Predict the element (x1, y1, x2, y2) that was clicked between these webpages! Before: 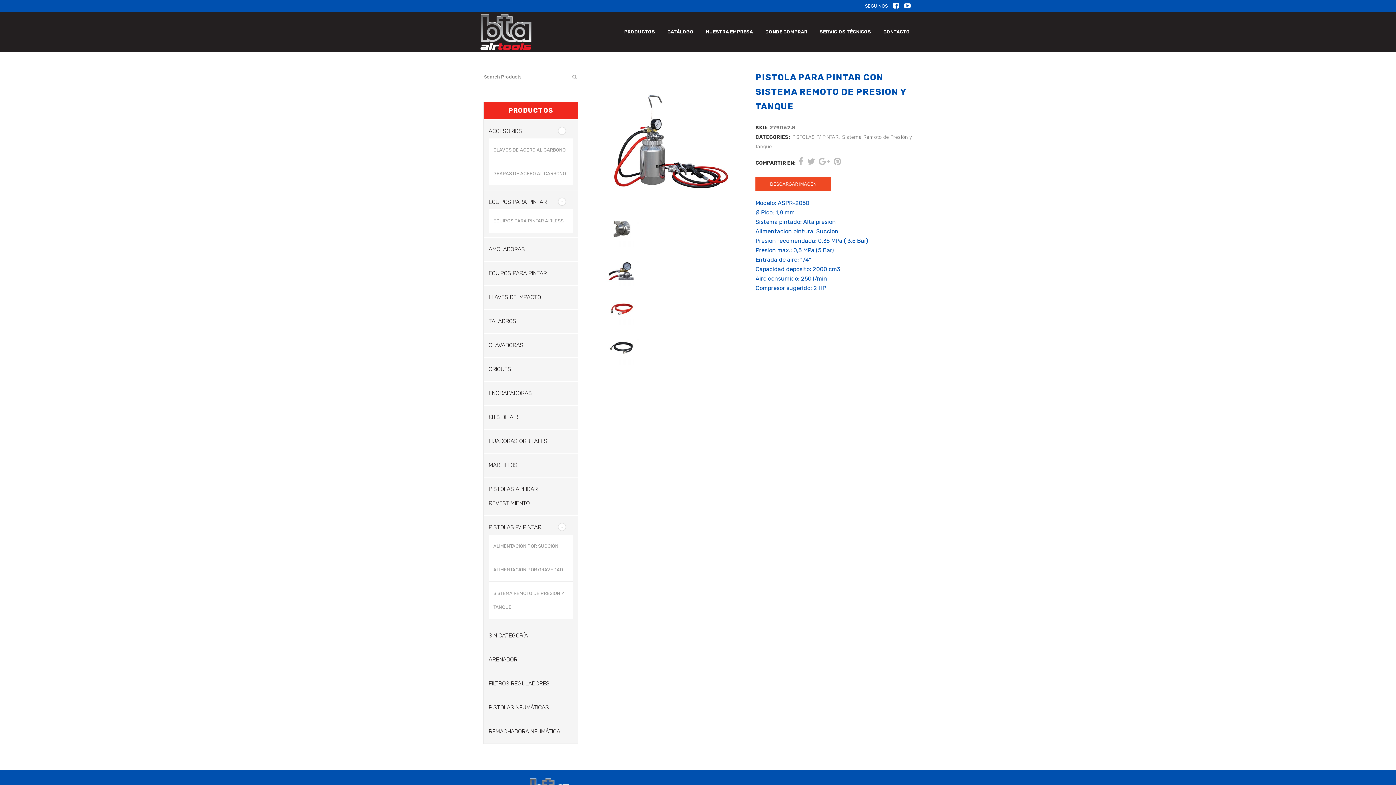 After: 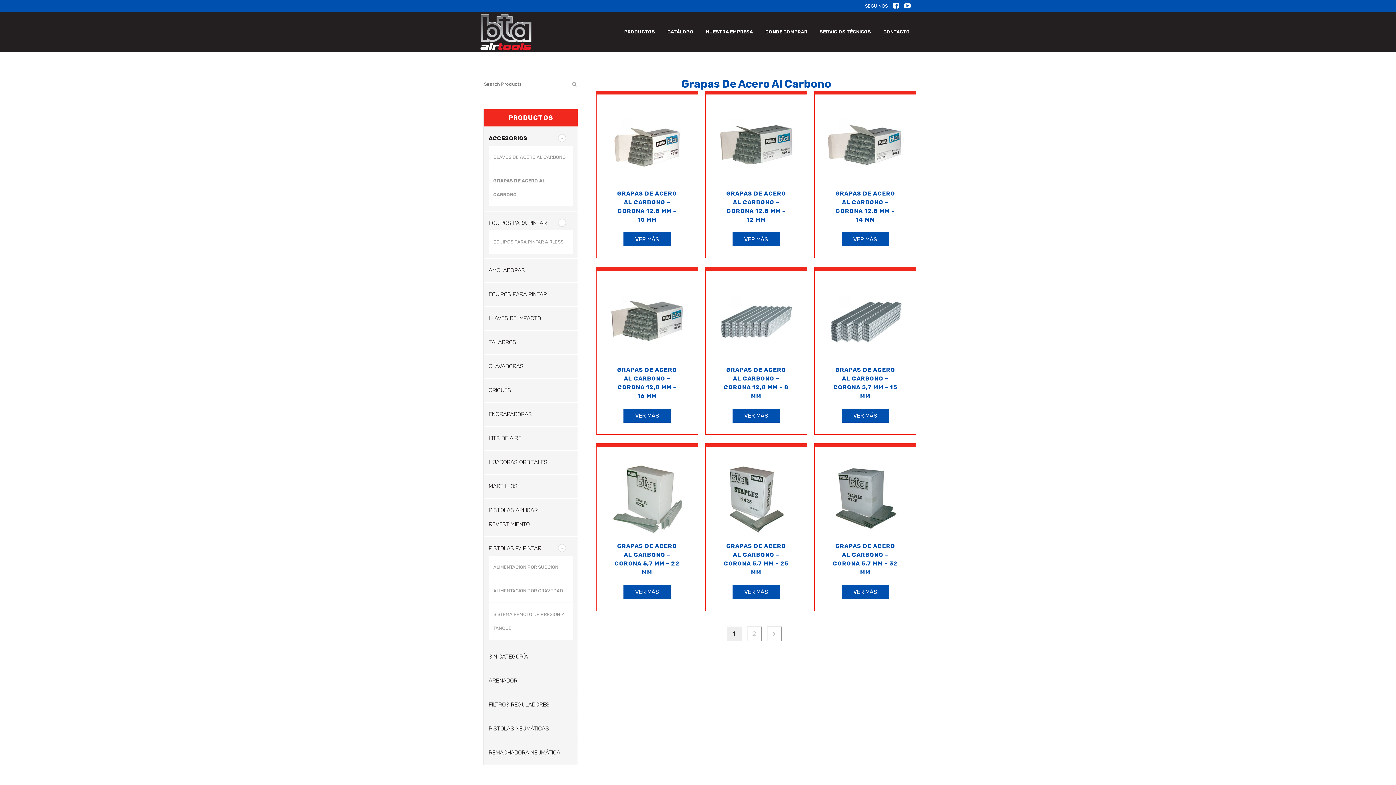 Action: label: GRAPAS DE ACERO AL CARBONO bbox: (493, 170, 566, 176)